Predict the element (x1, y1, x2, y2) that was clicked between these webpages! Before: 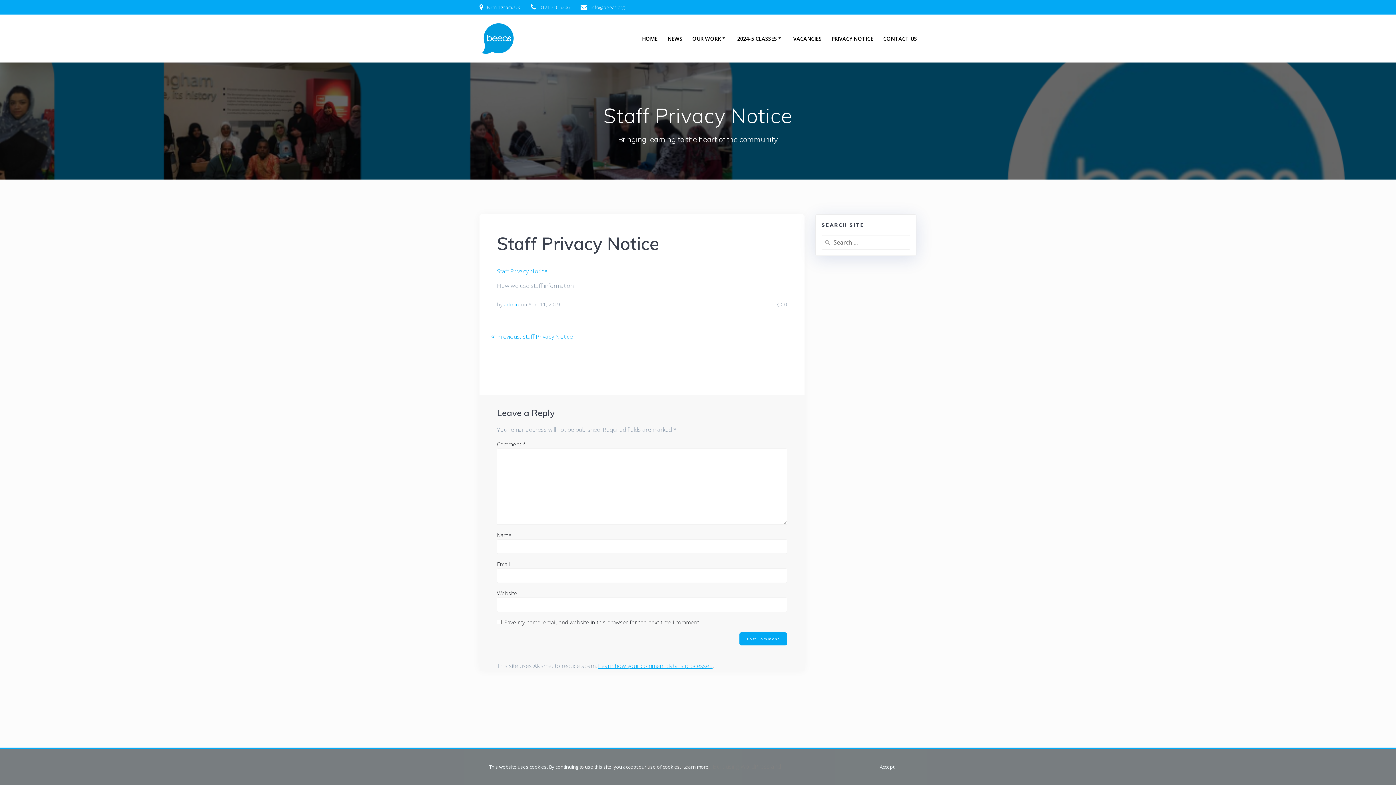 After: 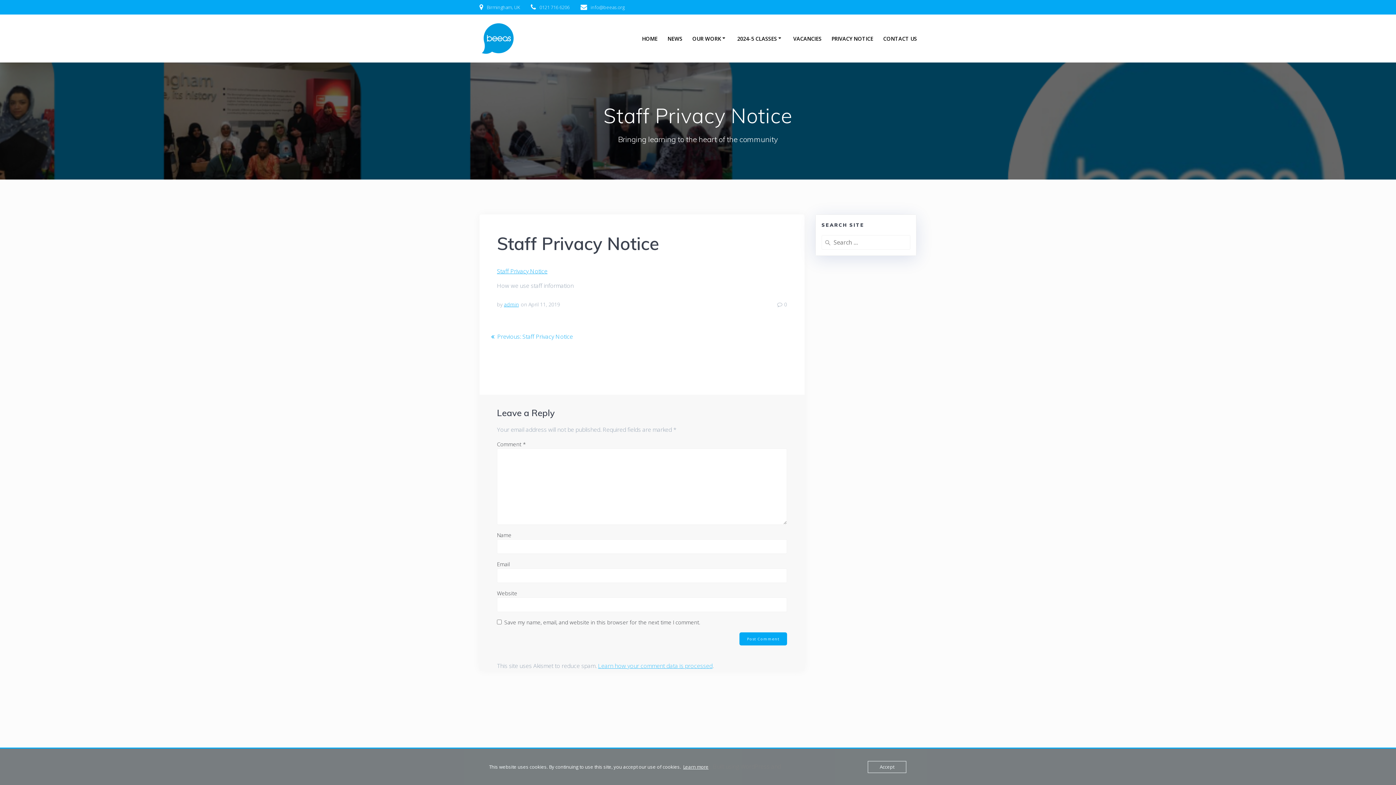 Action: label: Learn how your comment data is processed bbox: (598, 662, 712, 670)